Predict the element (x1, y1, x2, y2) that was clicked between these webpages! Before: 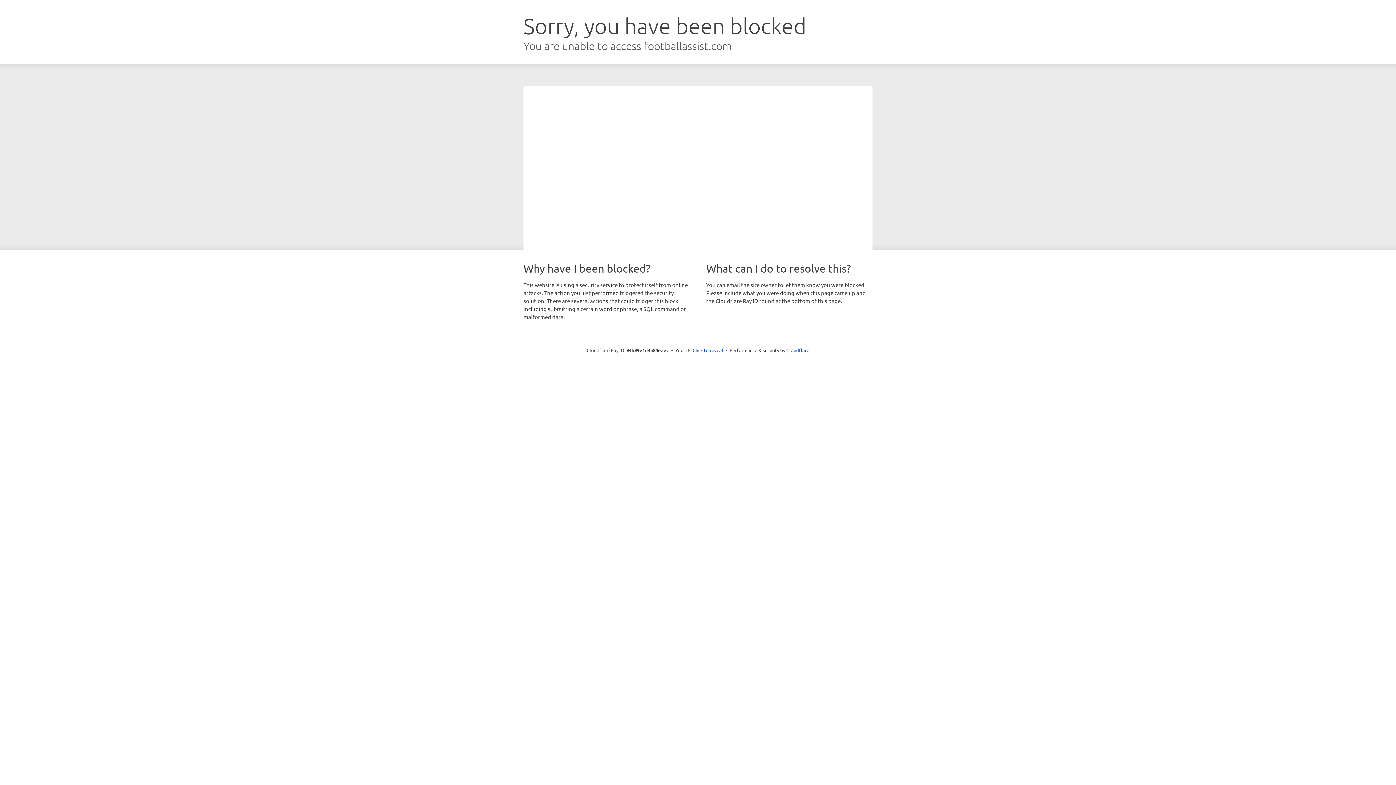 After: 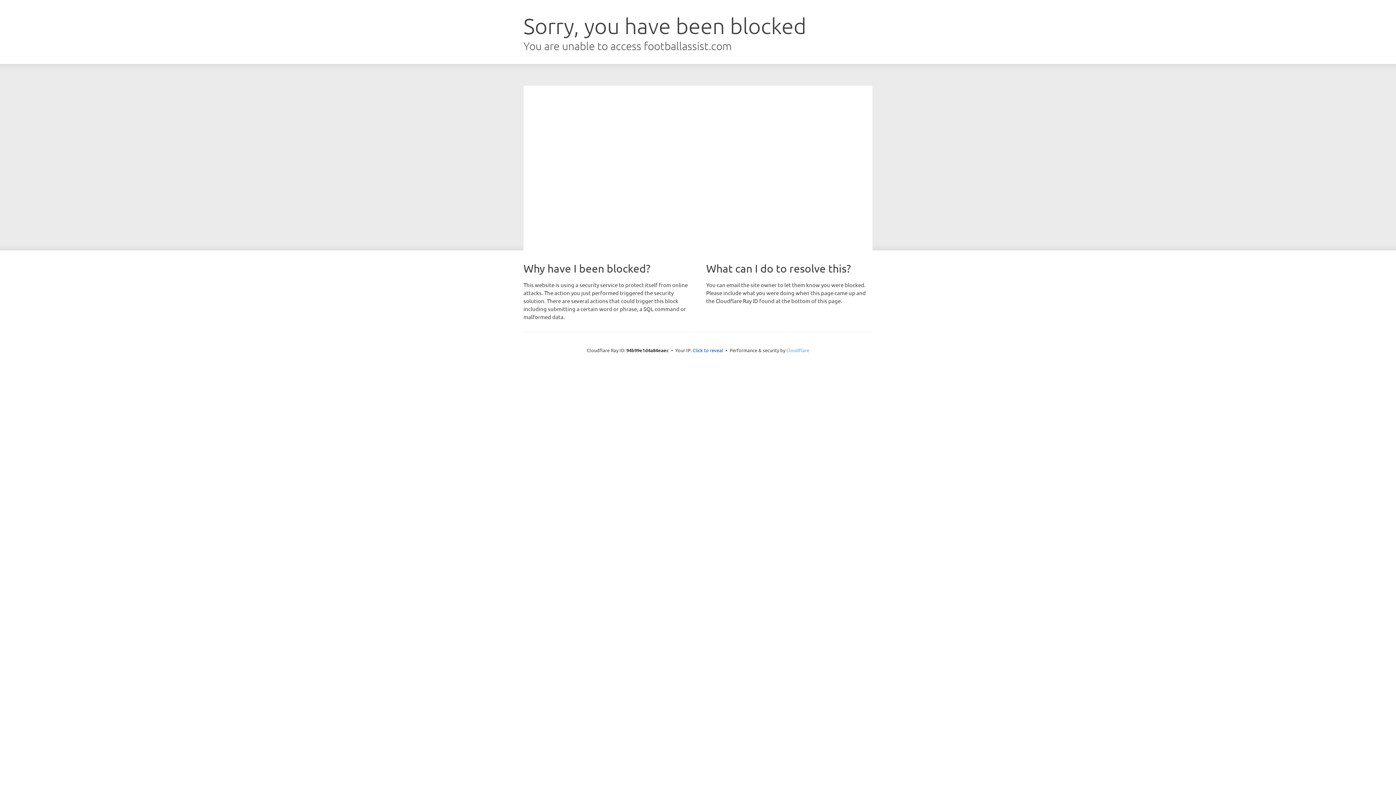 Action: label: Cloudflare bbox: (786, 347, 809, 353)